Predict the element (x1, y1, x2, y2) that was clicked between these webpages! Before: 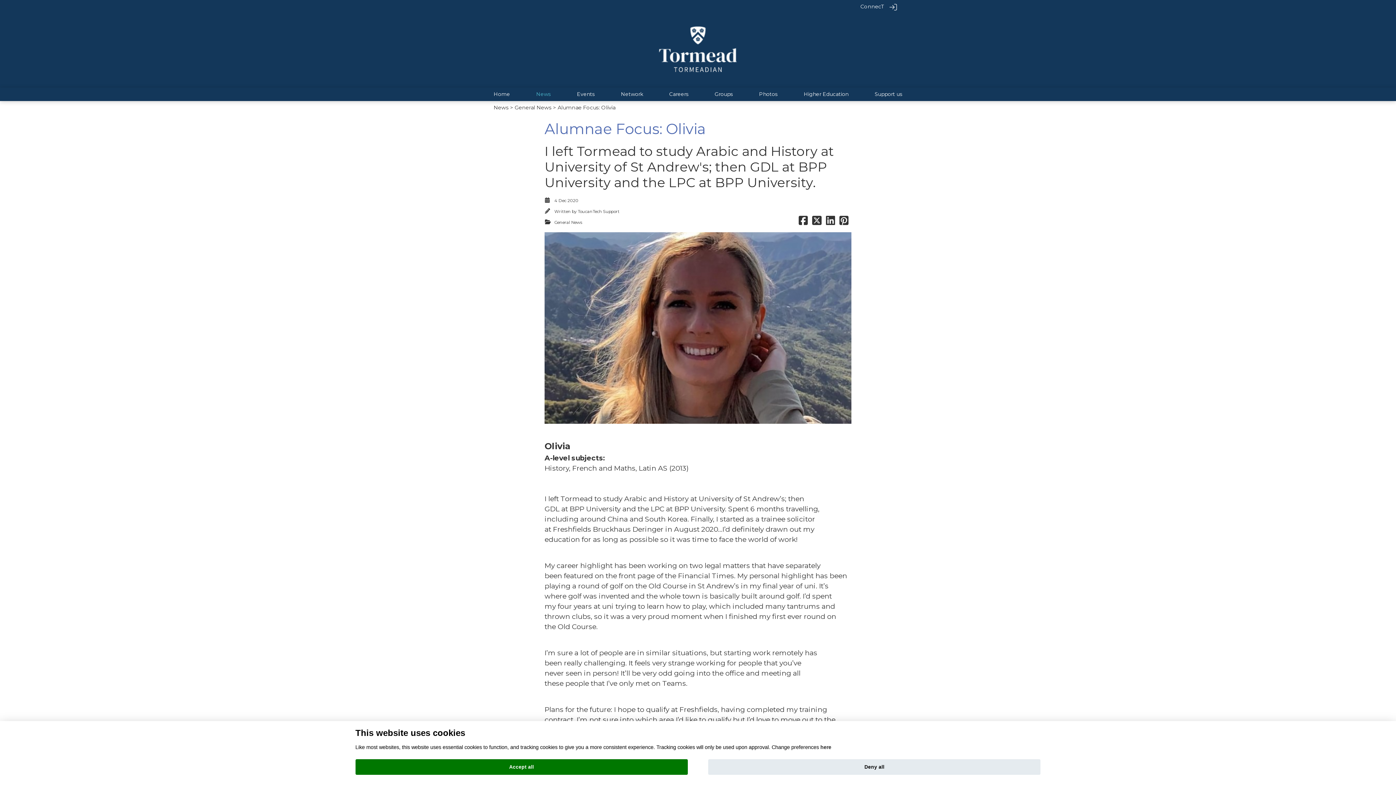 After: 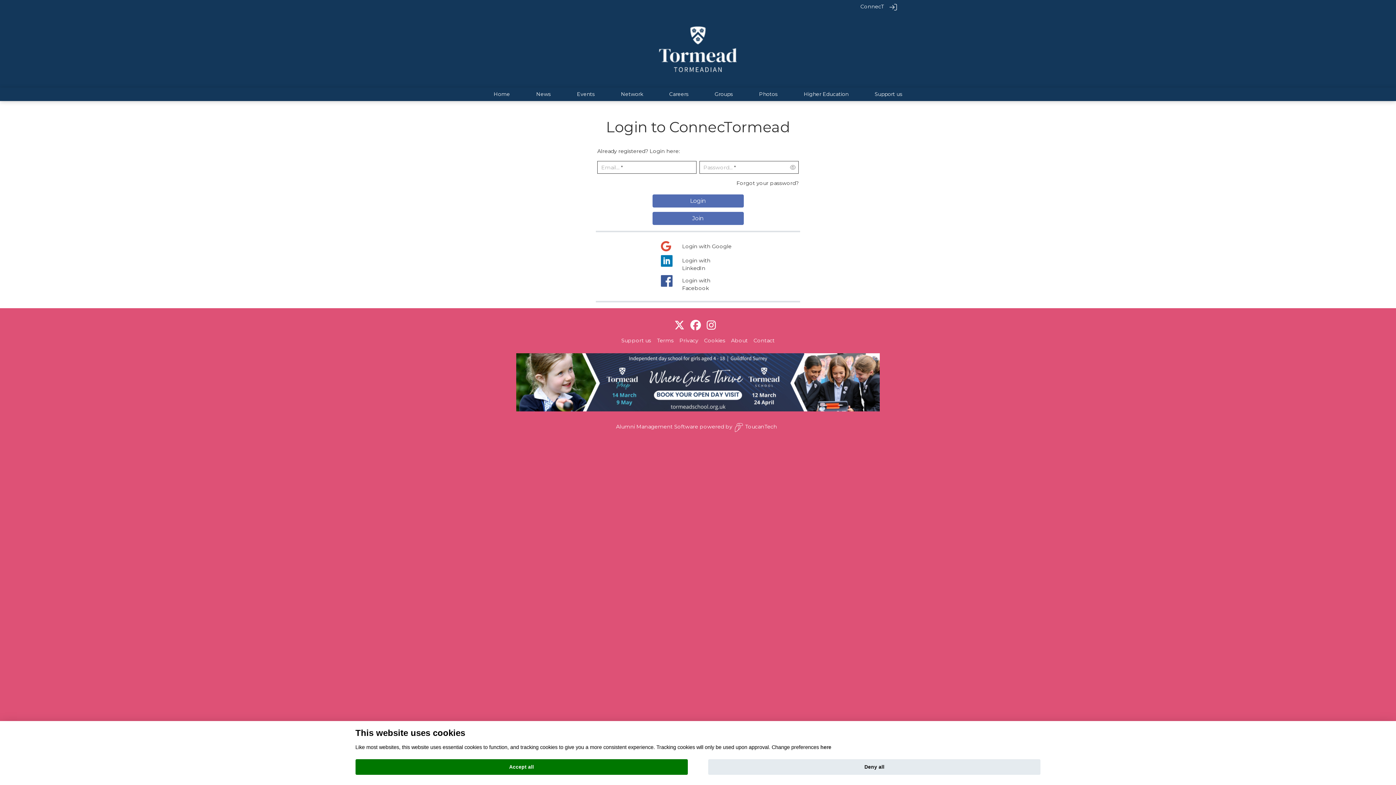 Action: bbox: (890, 1, 896, 14)